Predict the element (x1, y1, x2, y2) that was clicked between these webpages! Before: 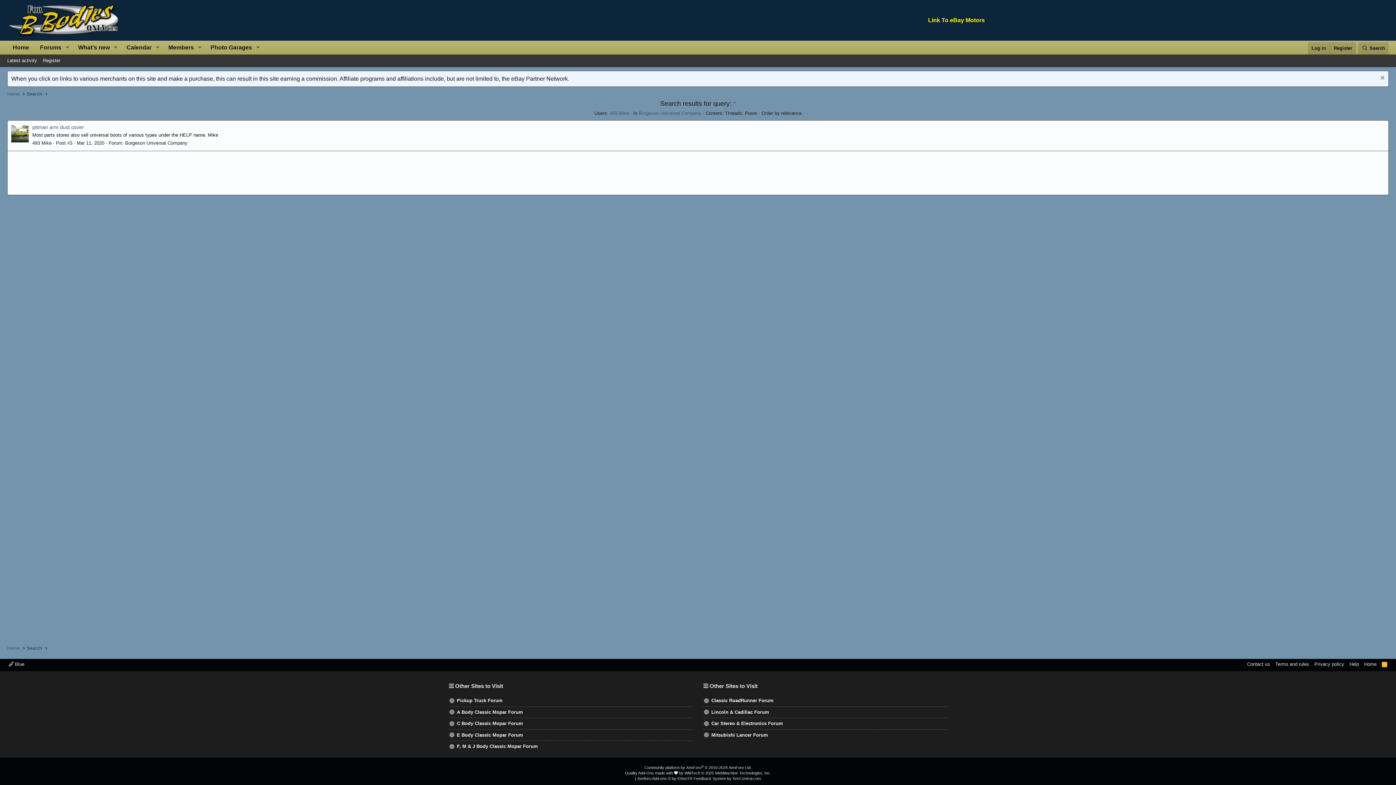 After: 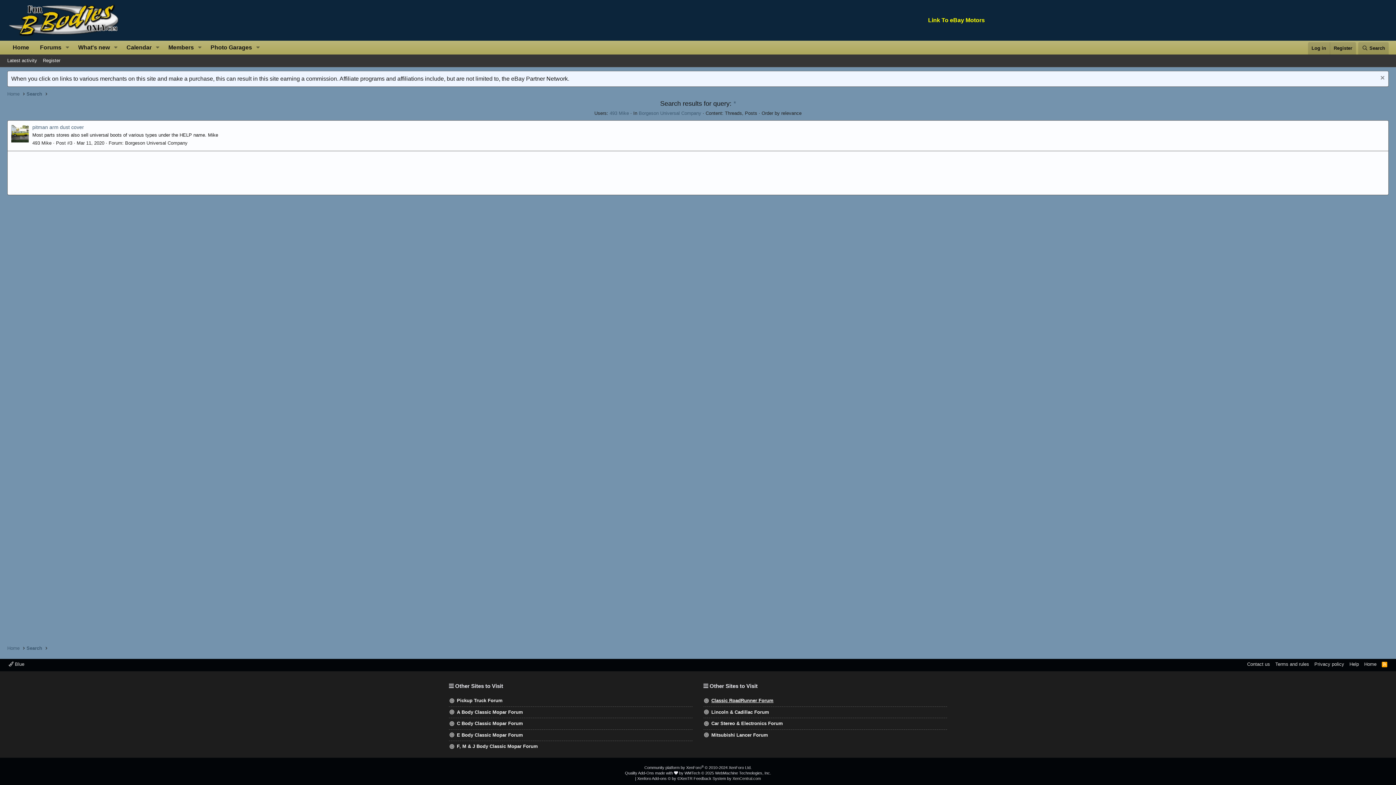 Action: bbox: (703, 695, 947, 707) label: Classic RoadRunner Forum